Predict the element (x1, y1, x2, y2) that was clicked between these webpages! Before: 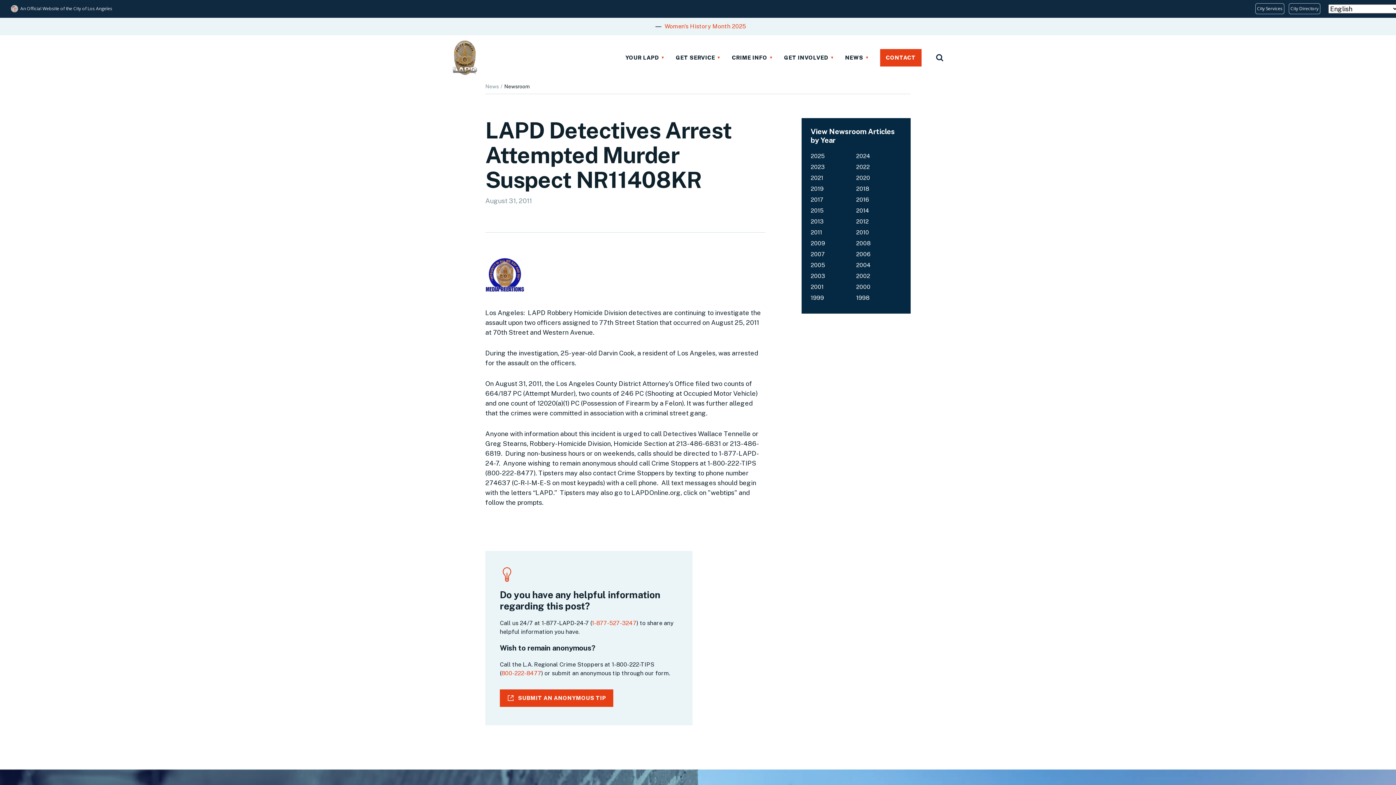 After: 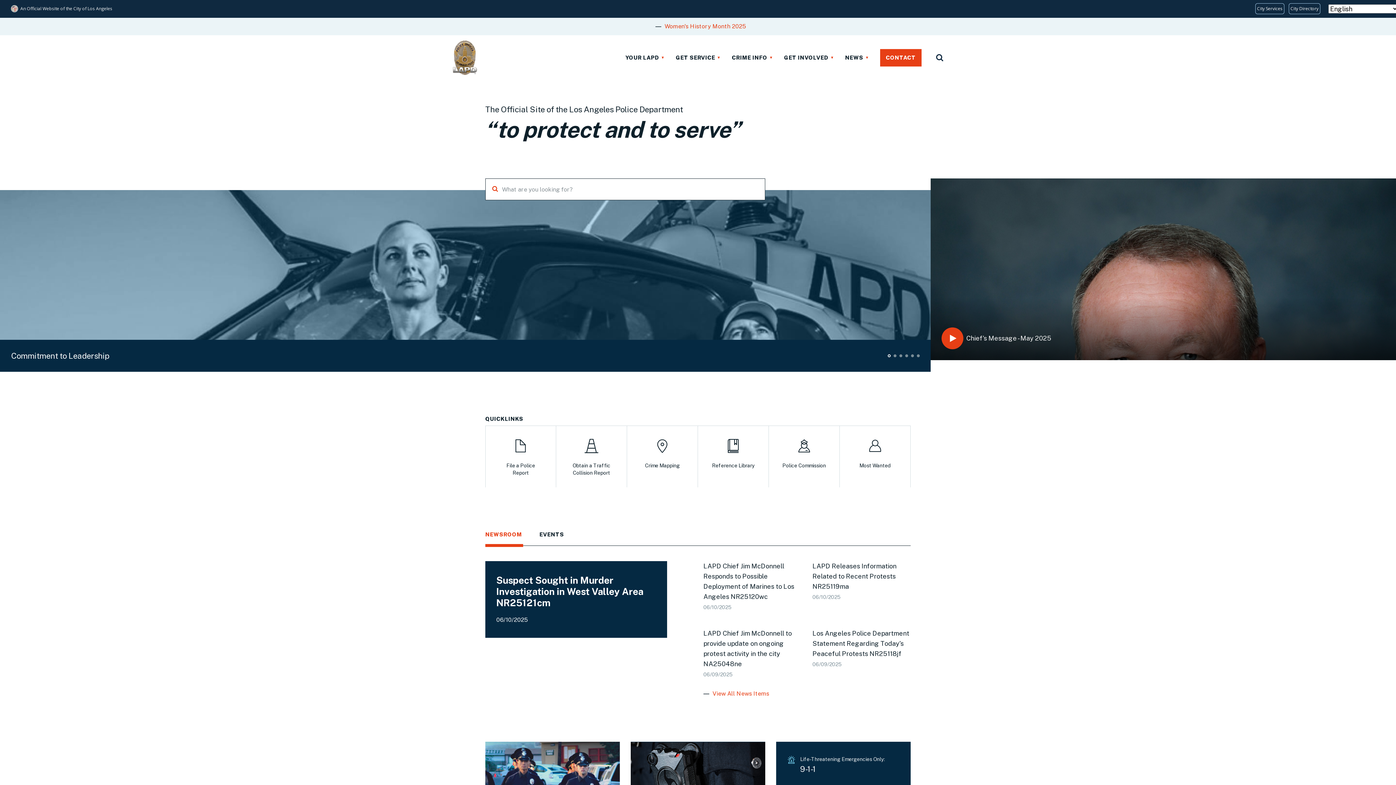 Action: bbox: (447, 40, 477, 75)